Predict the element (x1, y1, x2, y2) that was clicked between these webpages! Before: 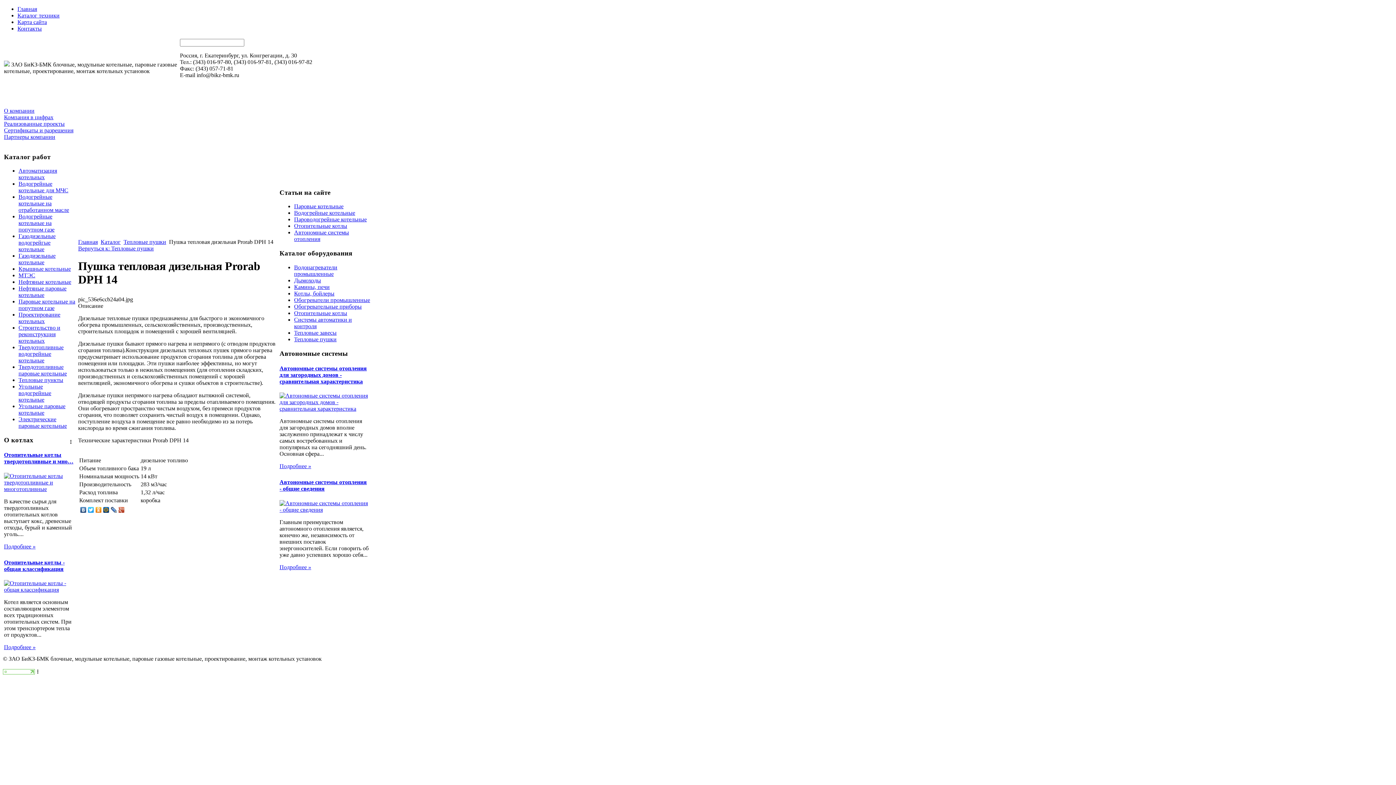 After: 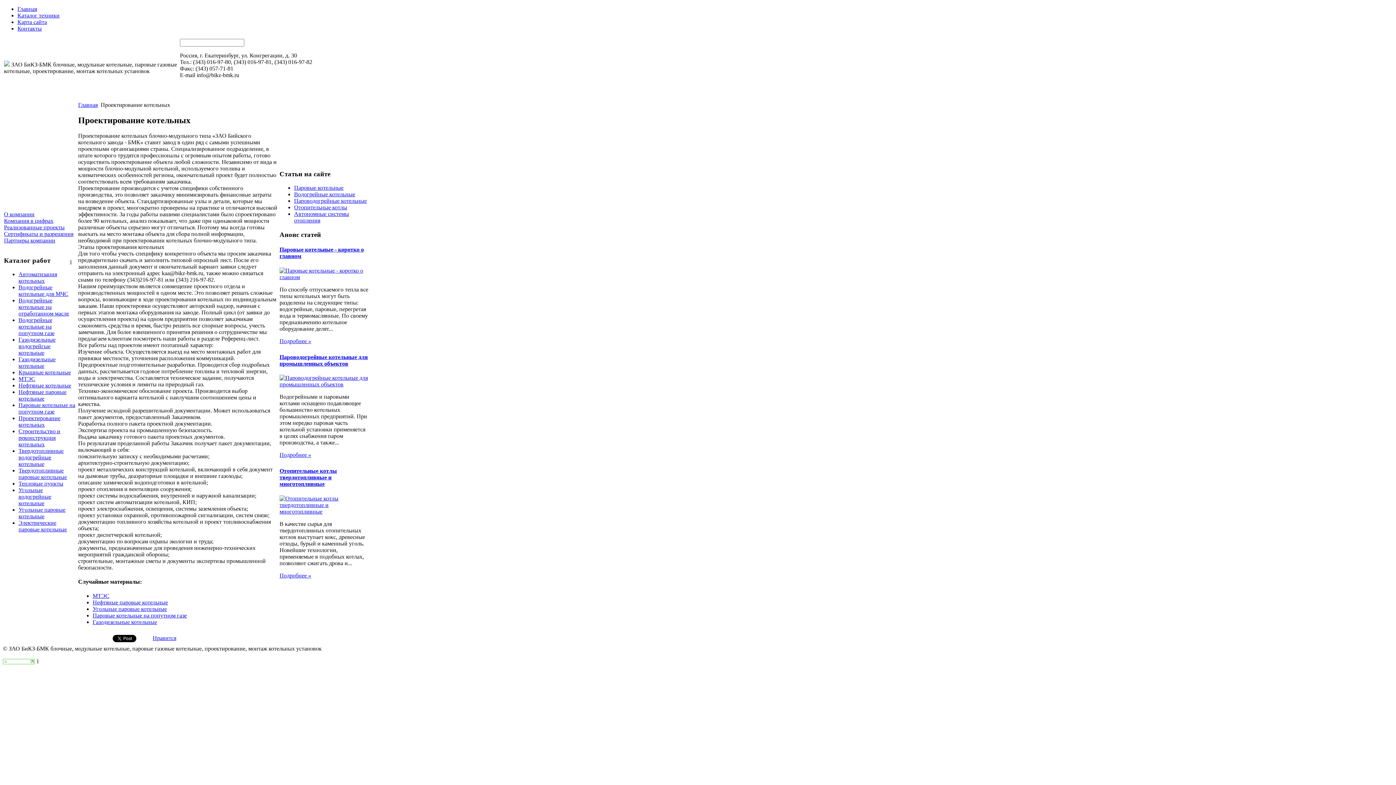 Action: label: Проектирование котельных bbox: (18, 311, 60, 324)